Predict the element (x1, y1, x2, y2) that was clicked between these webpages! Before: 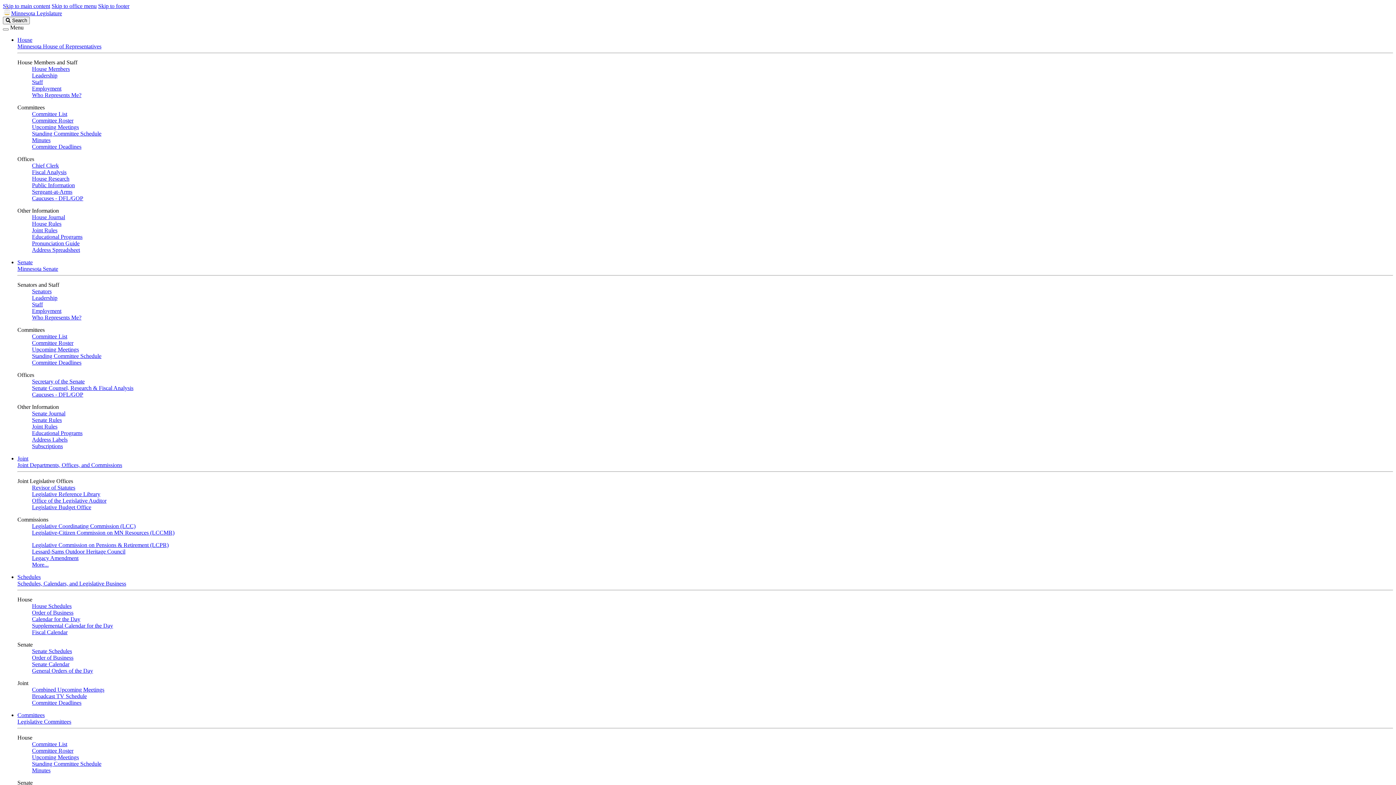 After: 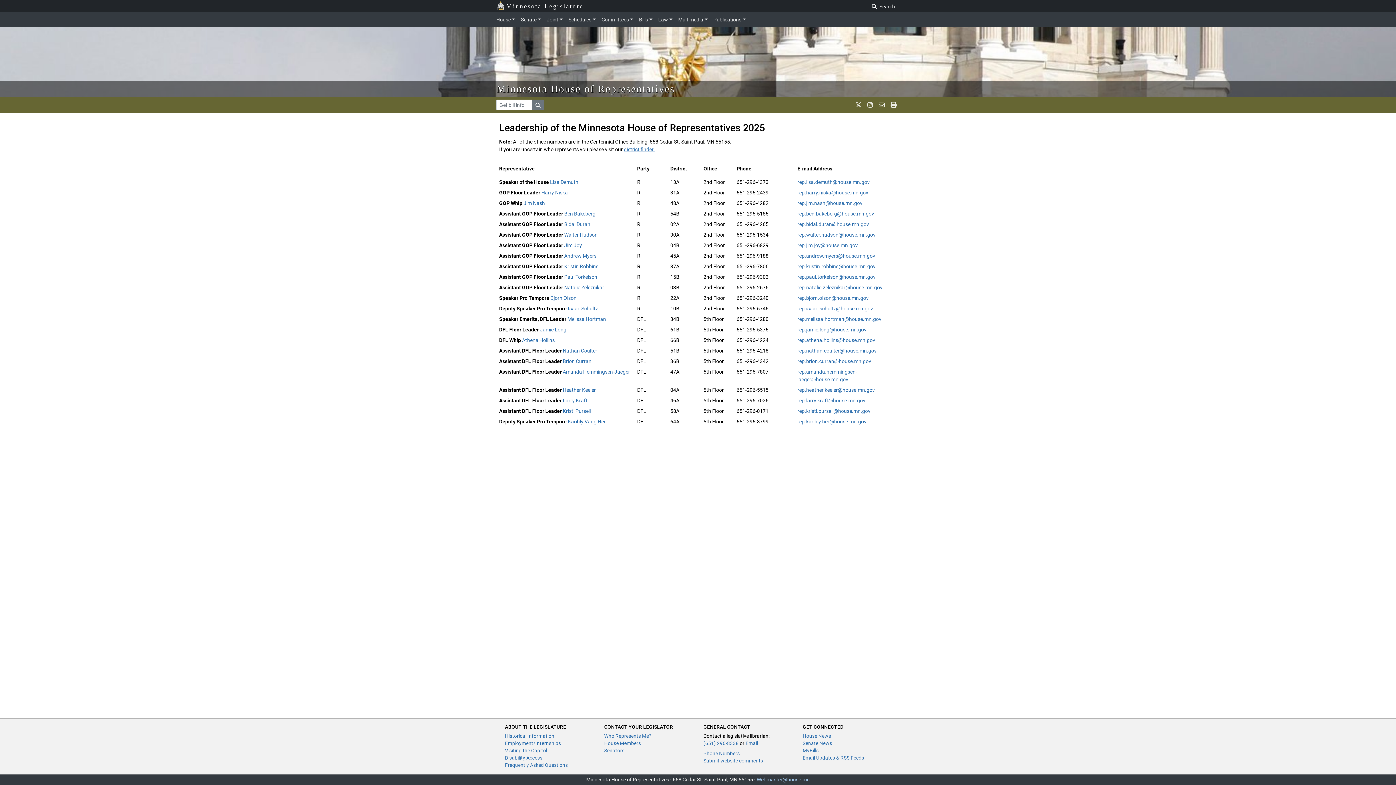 Action: label: Leadership bbox: (32, 72, 57, 78)